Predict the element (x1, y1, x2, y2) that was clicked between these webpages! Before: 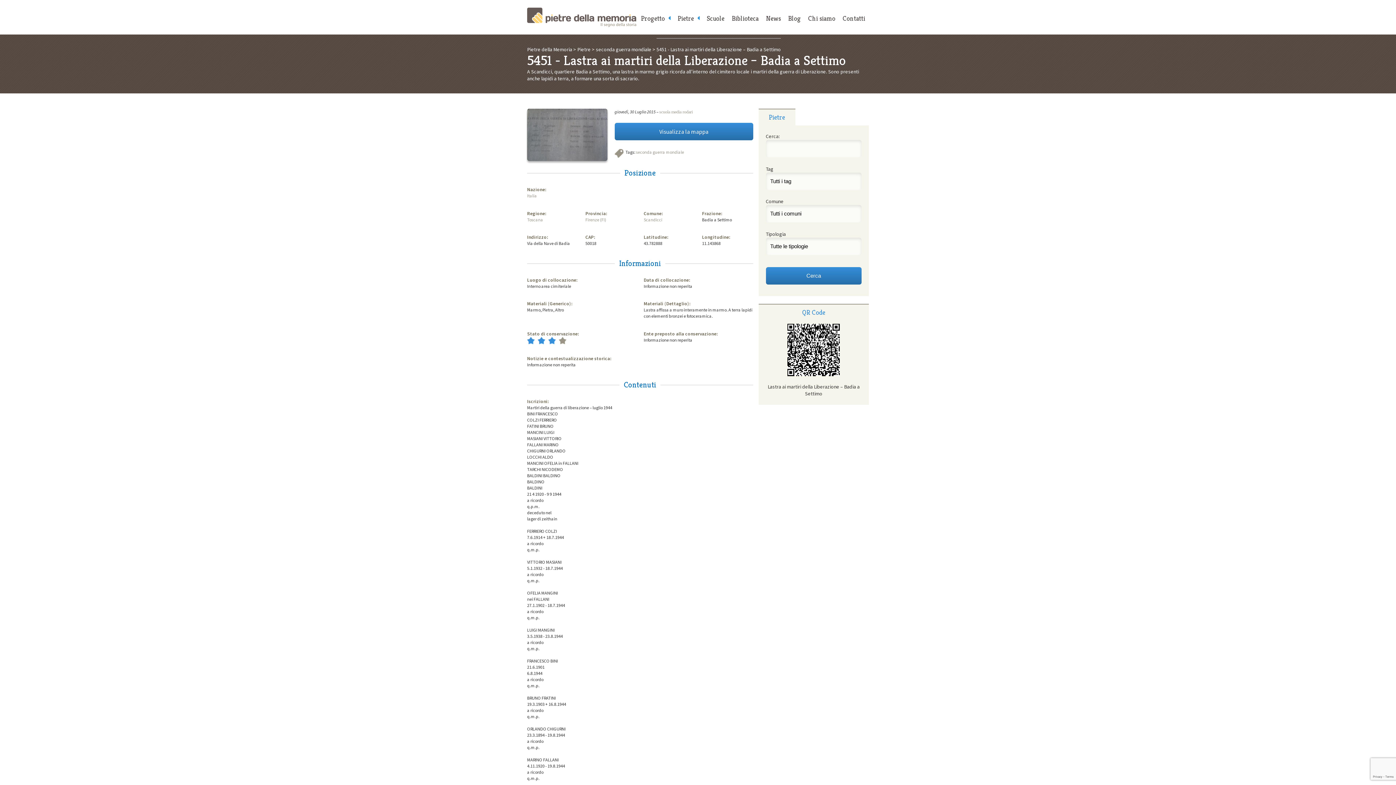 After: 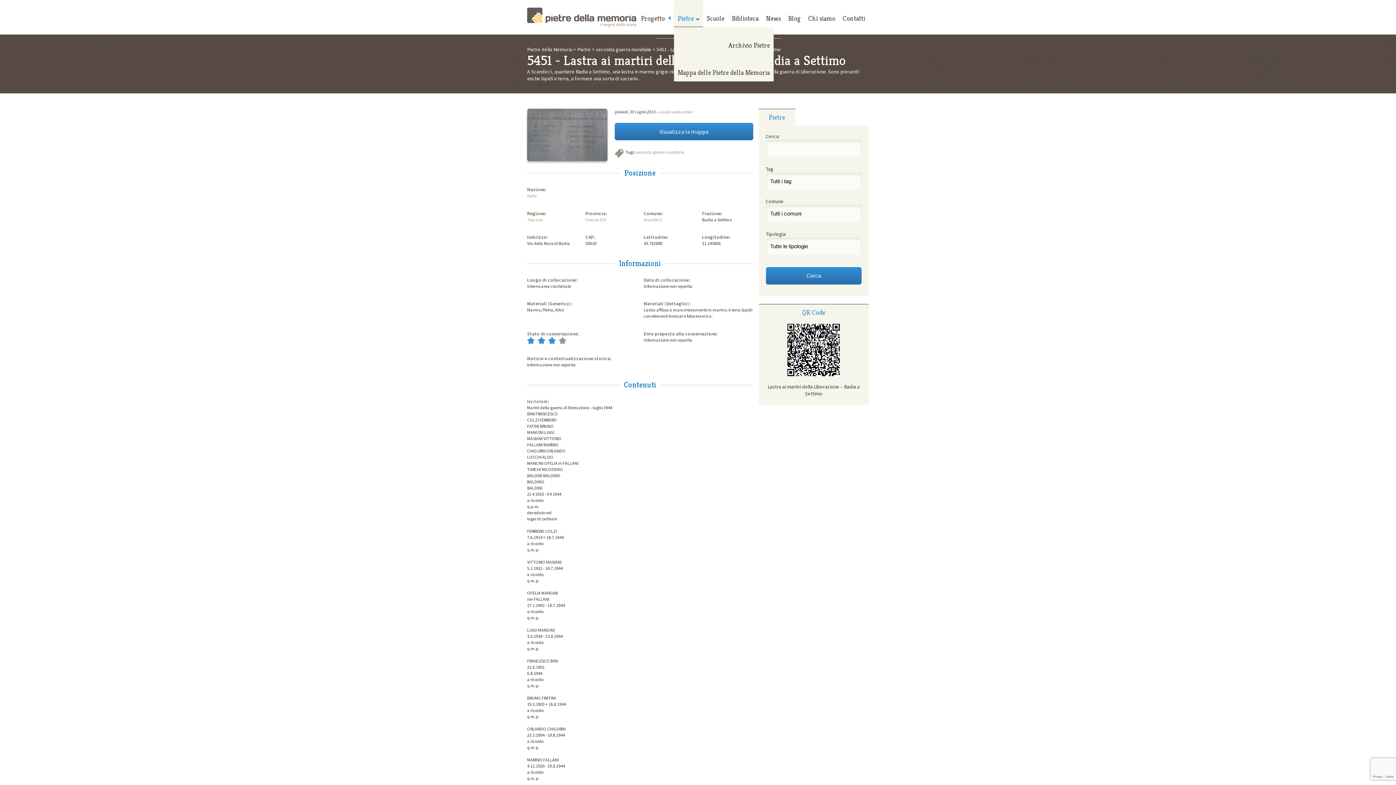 Action: label: Pietre bbox: (674, 0, 703, 26)